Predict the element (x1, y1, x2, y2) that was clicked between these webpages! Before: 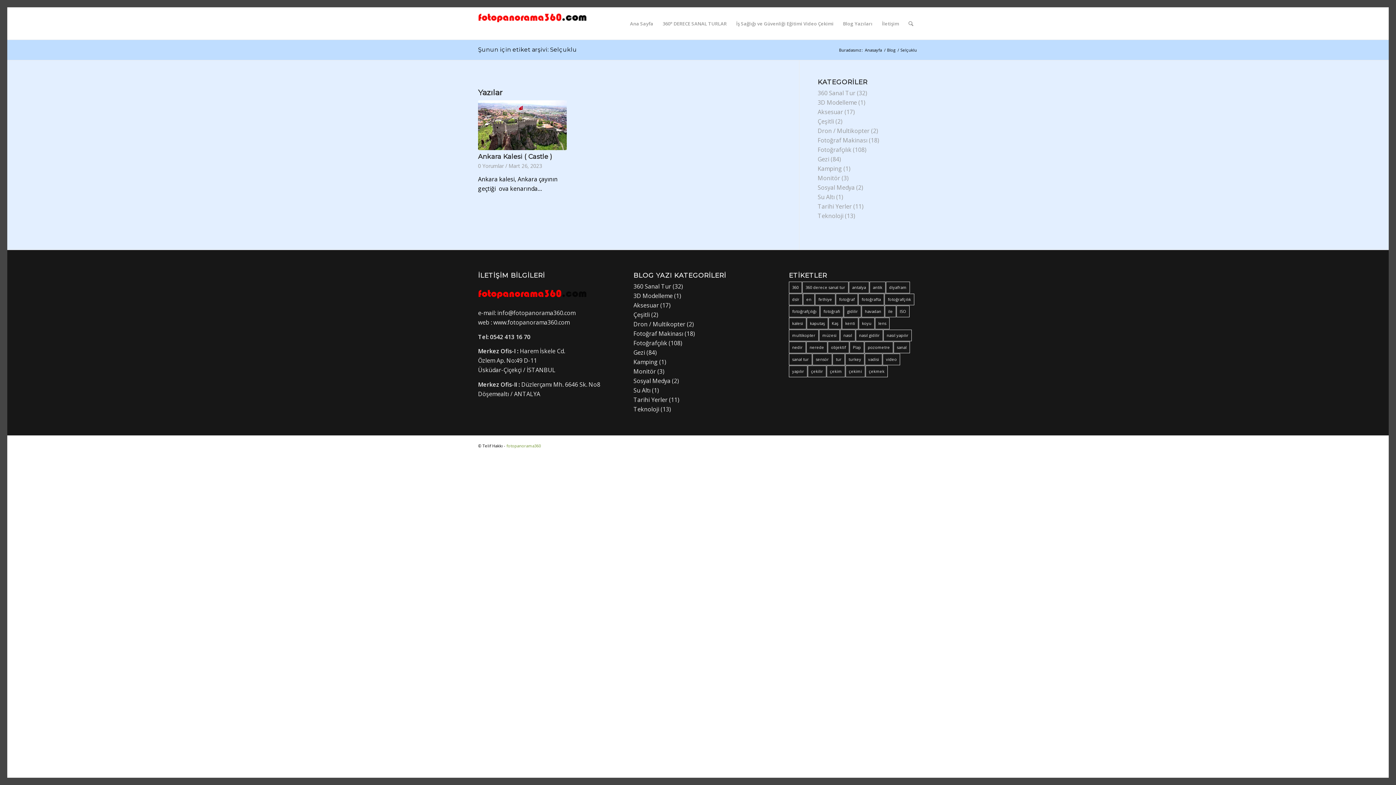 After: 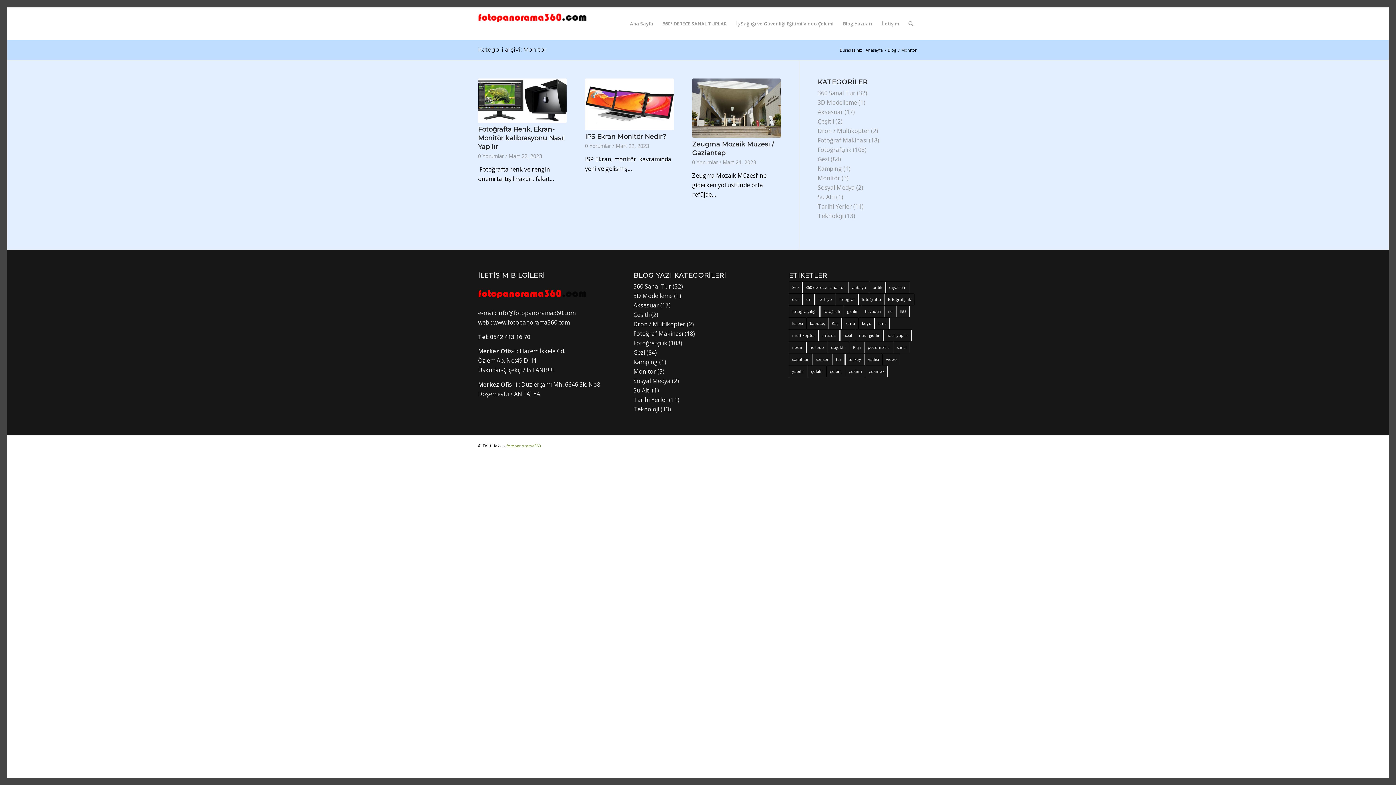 Action: bbox: (633, 367, 656, 375) label: Monitör